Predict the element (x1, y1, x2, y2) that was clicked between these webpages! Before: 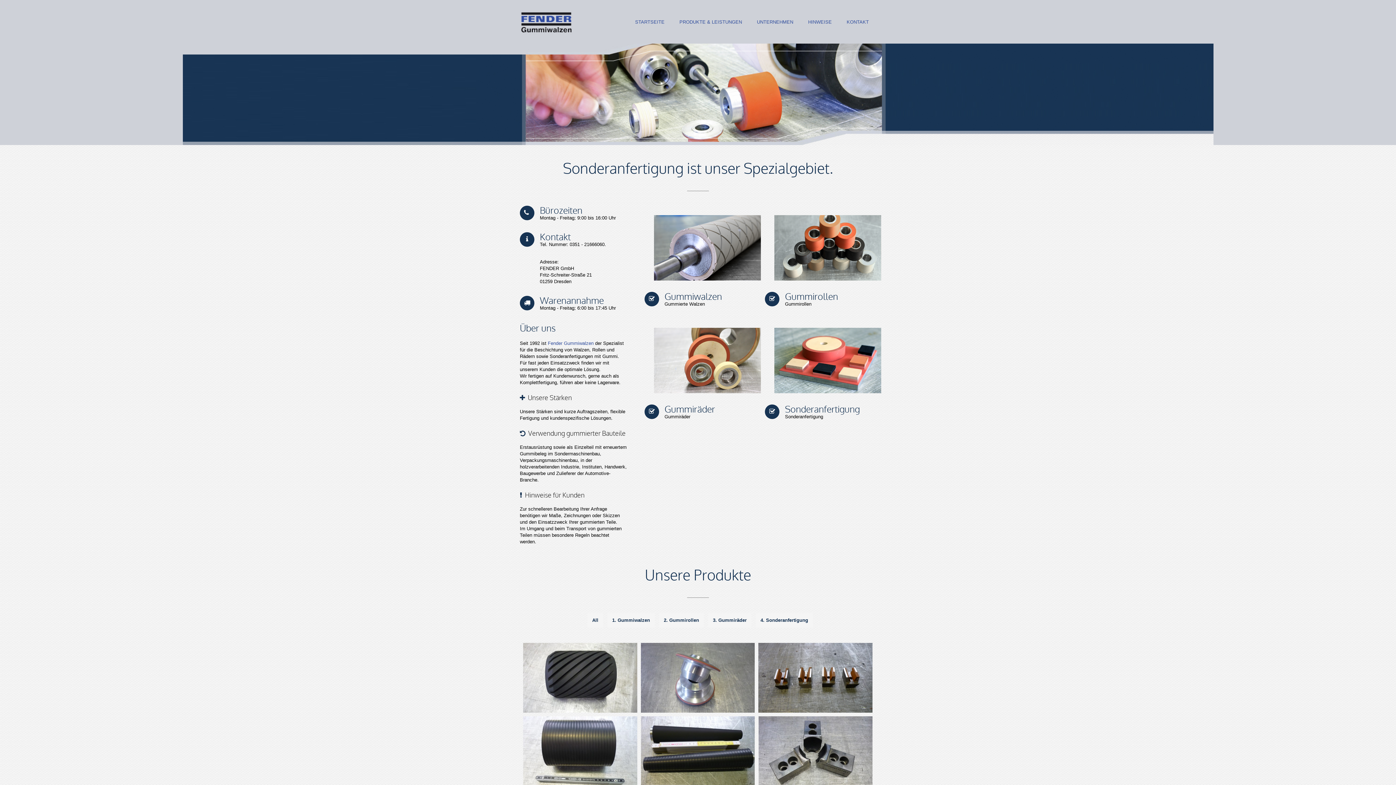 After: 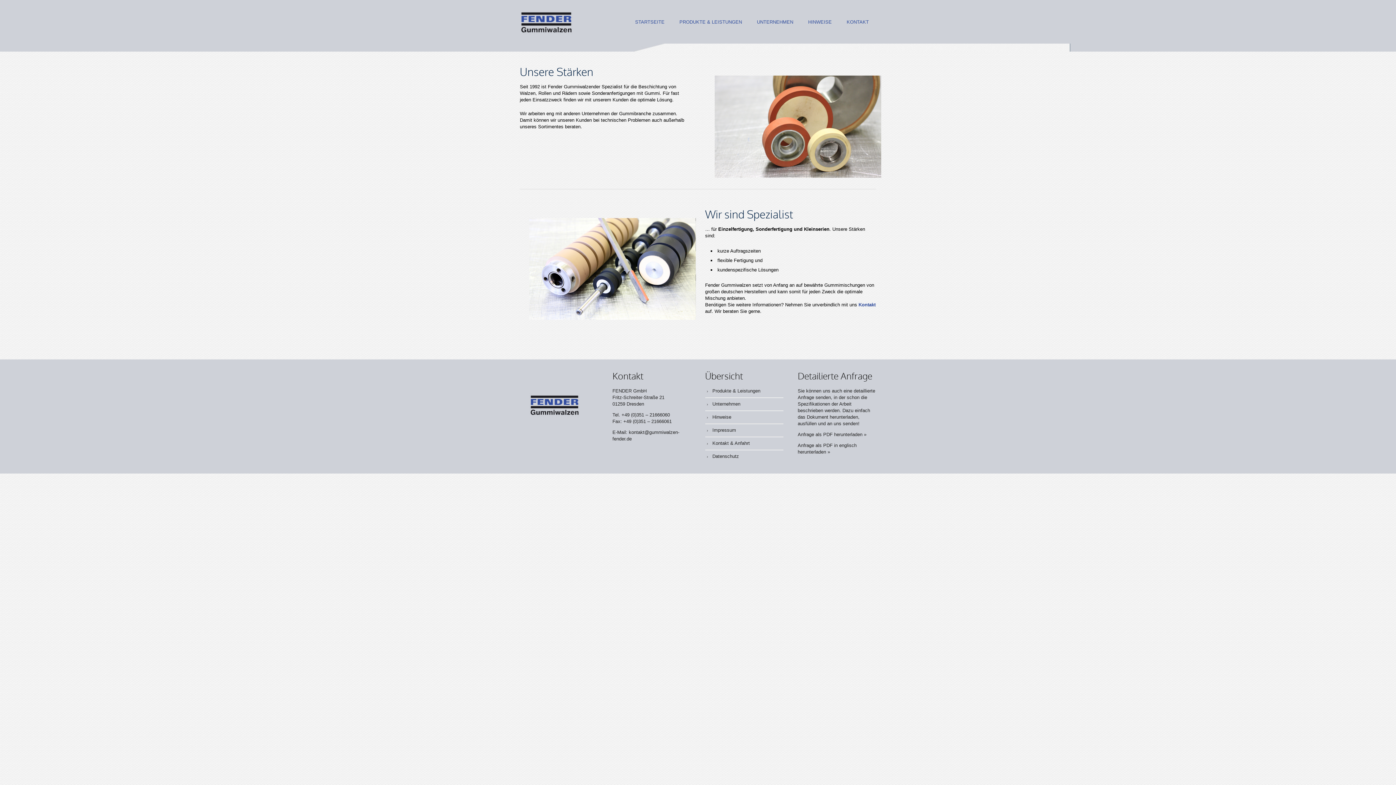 Action: label: Fender Gummiwalzen bbox: (548, 340, 593, 346)